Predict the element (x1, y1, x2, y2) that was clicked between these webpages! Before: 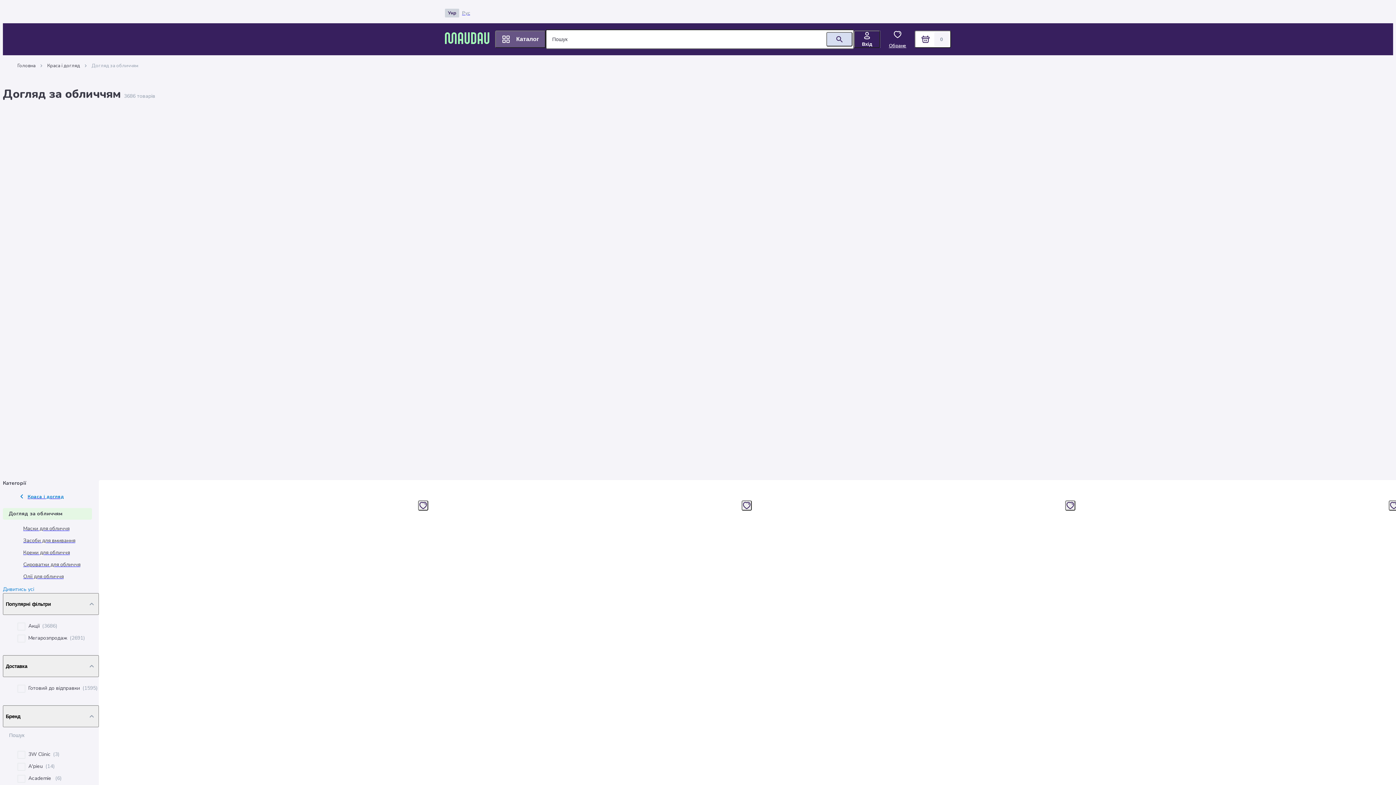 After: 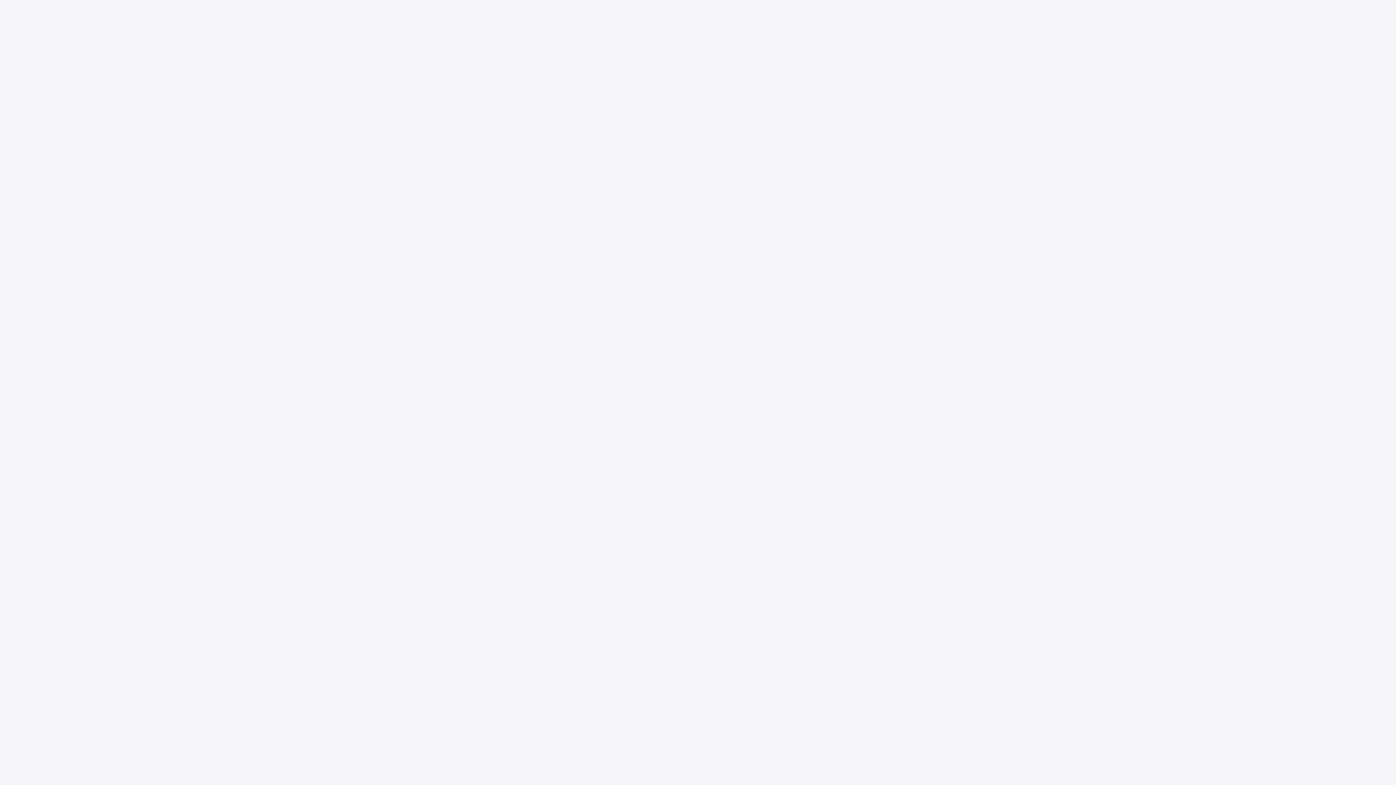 Action: bbox: (23, 573, 63, 580) label: Олії для обличчя